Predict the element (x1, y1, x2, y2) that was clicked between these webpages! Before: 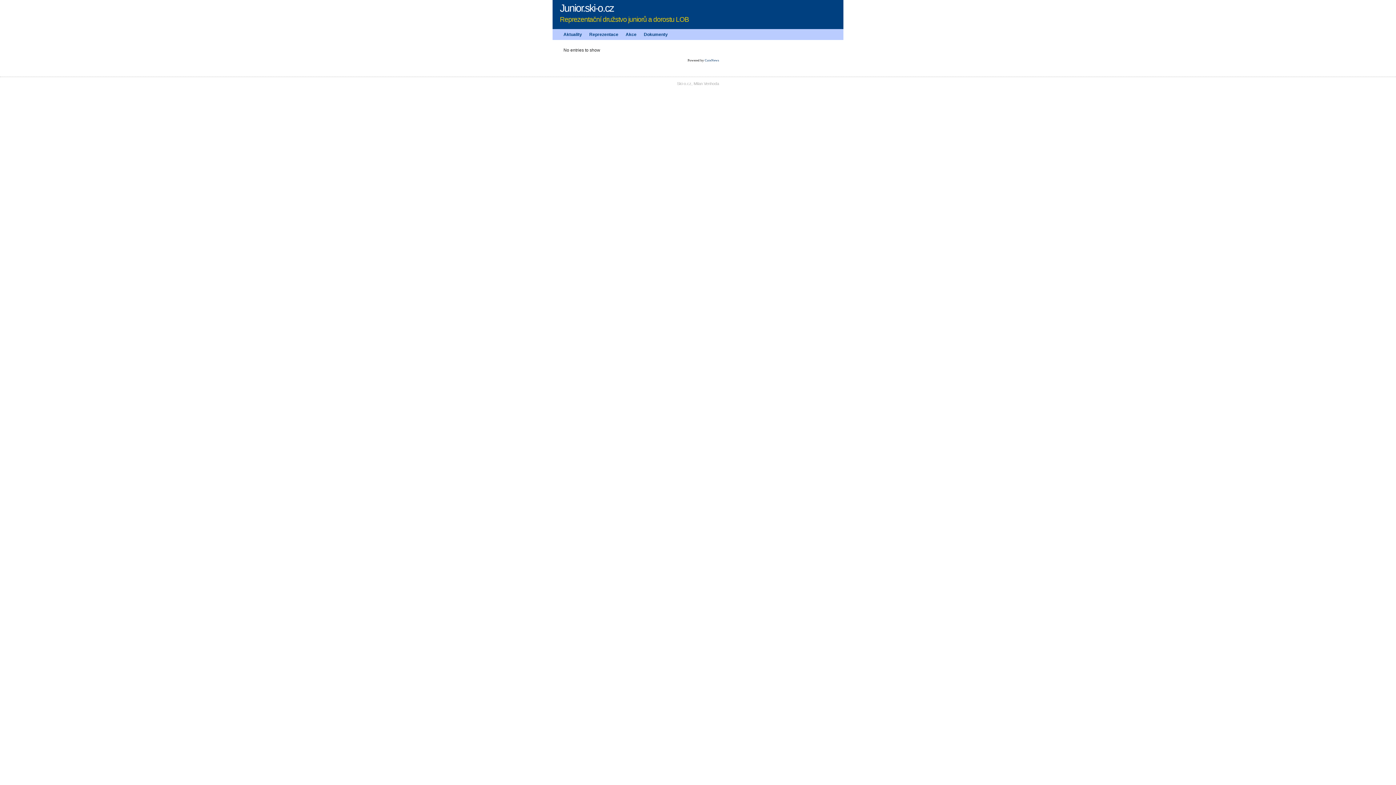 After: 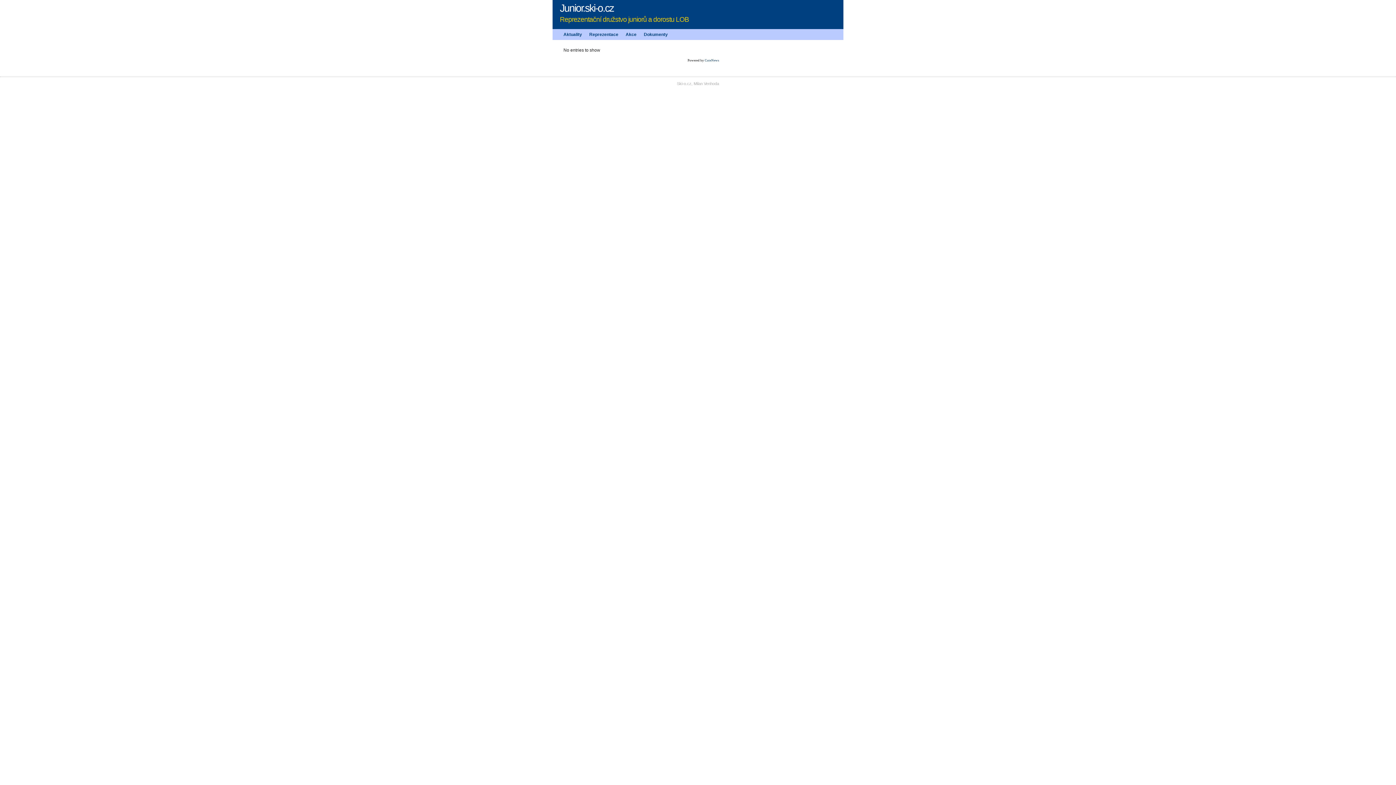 Action: bbox: (589, 32, 625, 37) label: Reprezentace